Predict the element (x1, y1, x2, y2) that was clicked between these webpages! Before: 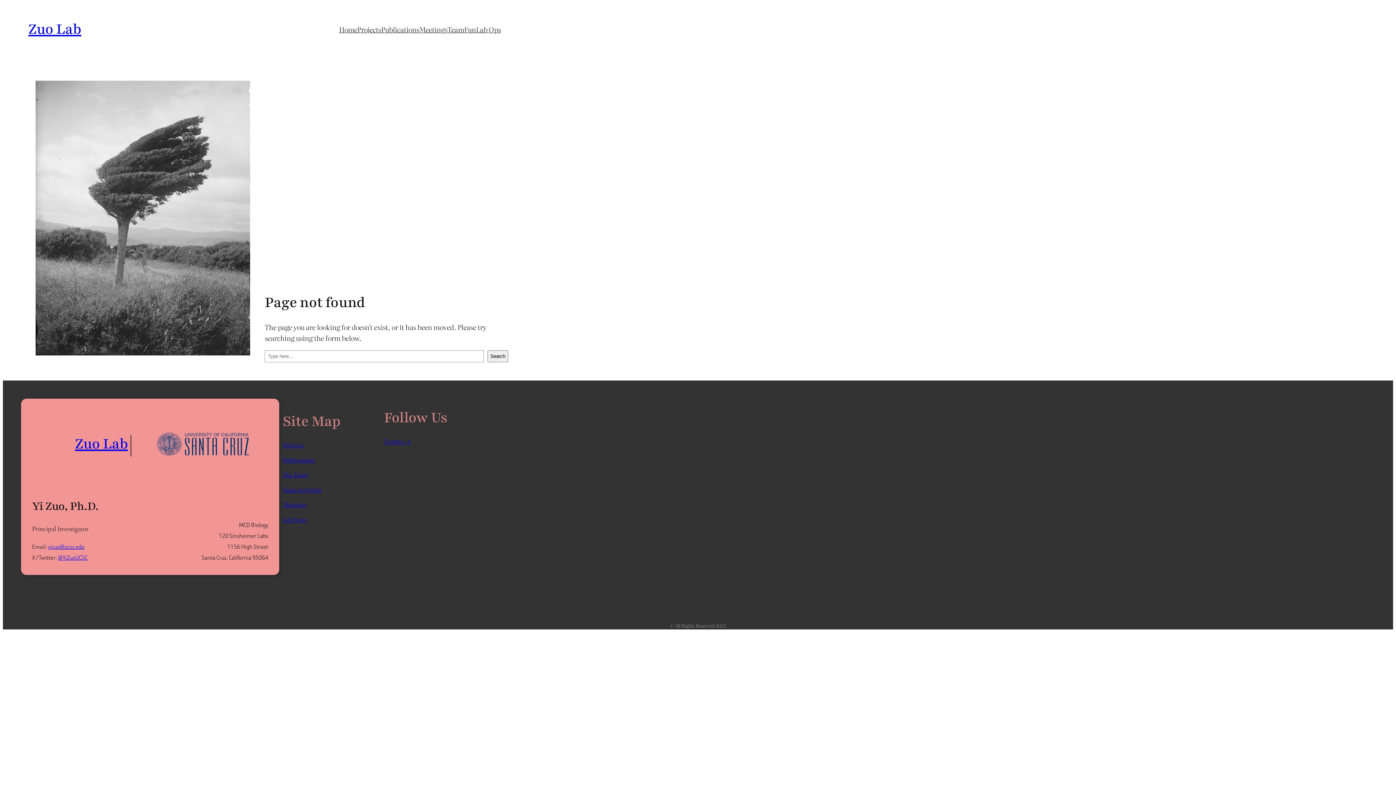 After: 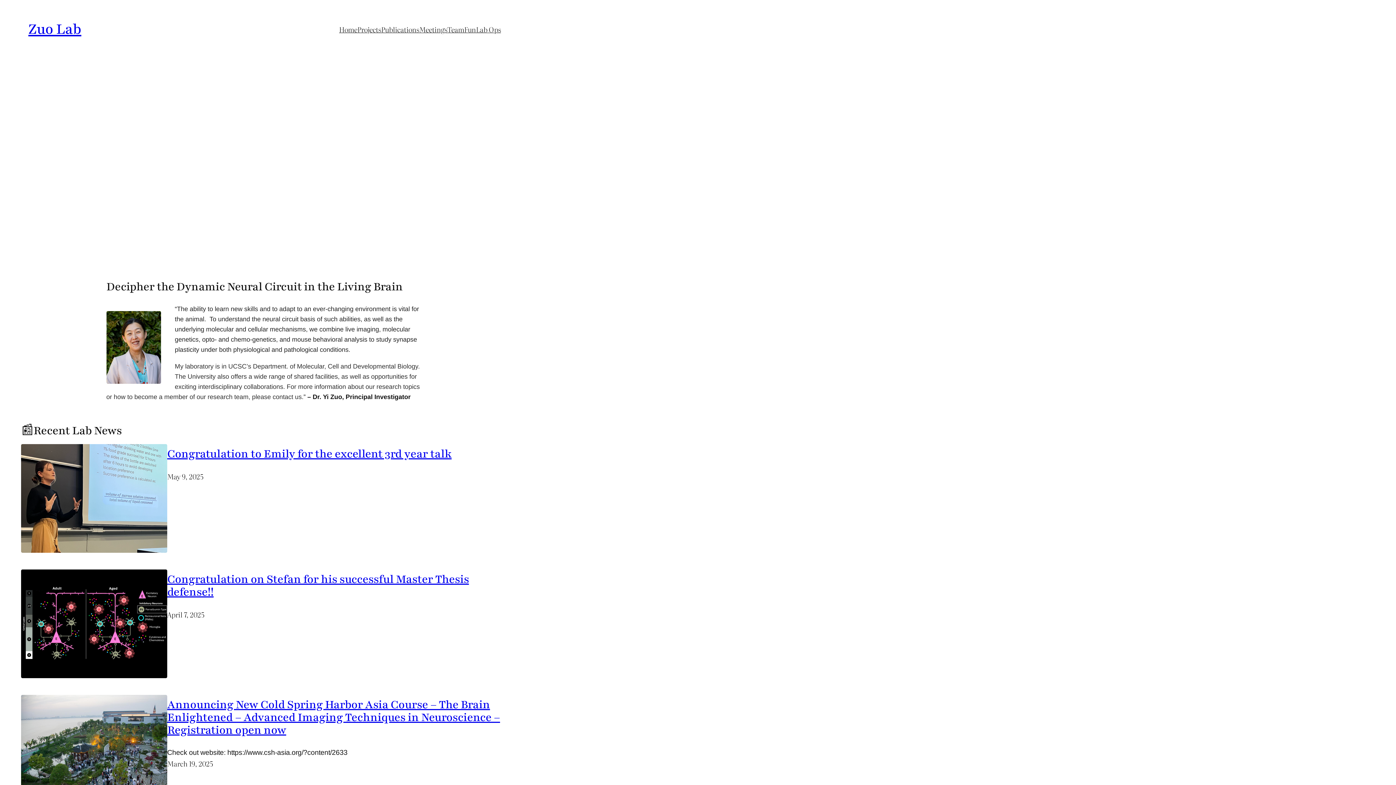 Action: label: Zuo Lab bbox: (28, 19, 81, 38)